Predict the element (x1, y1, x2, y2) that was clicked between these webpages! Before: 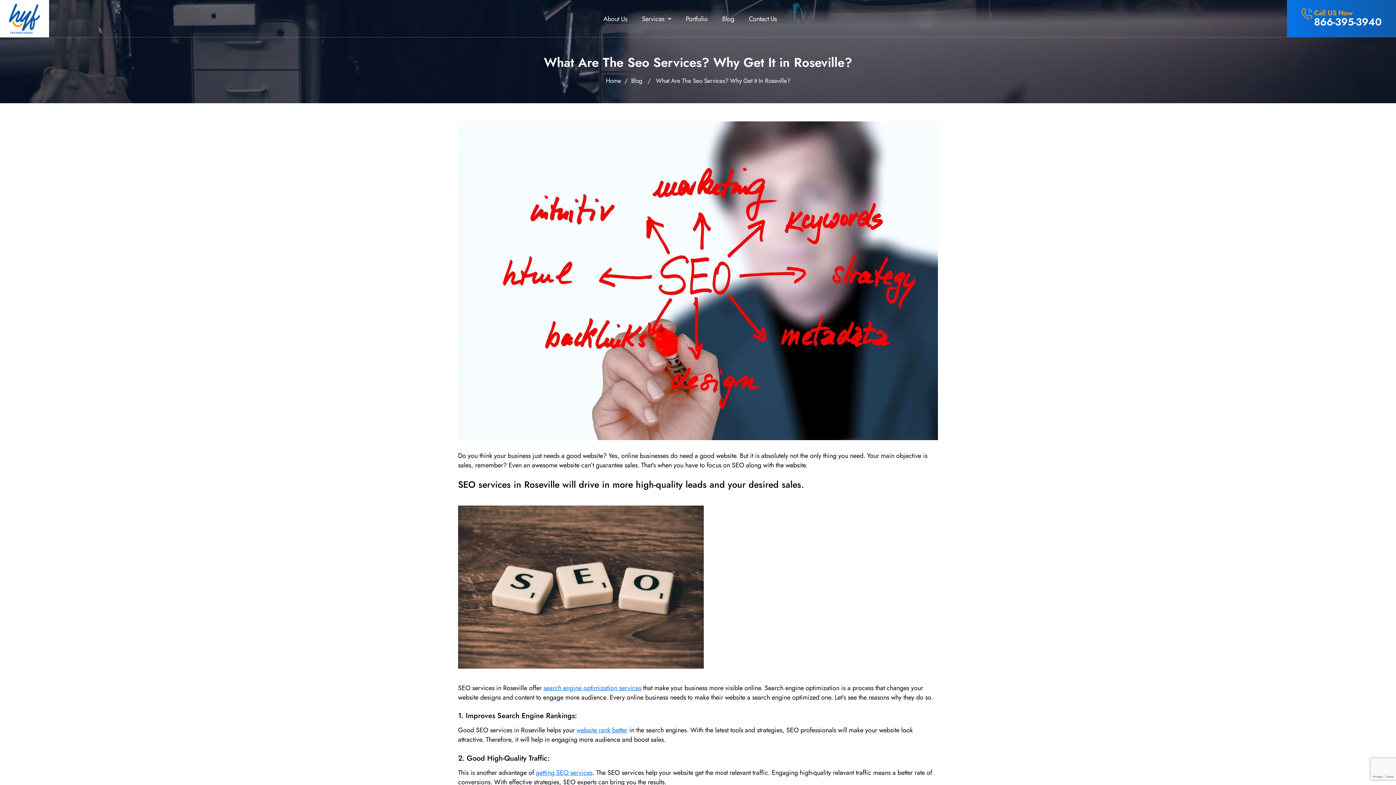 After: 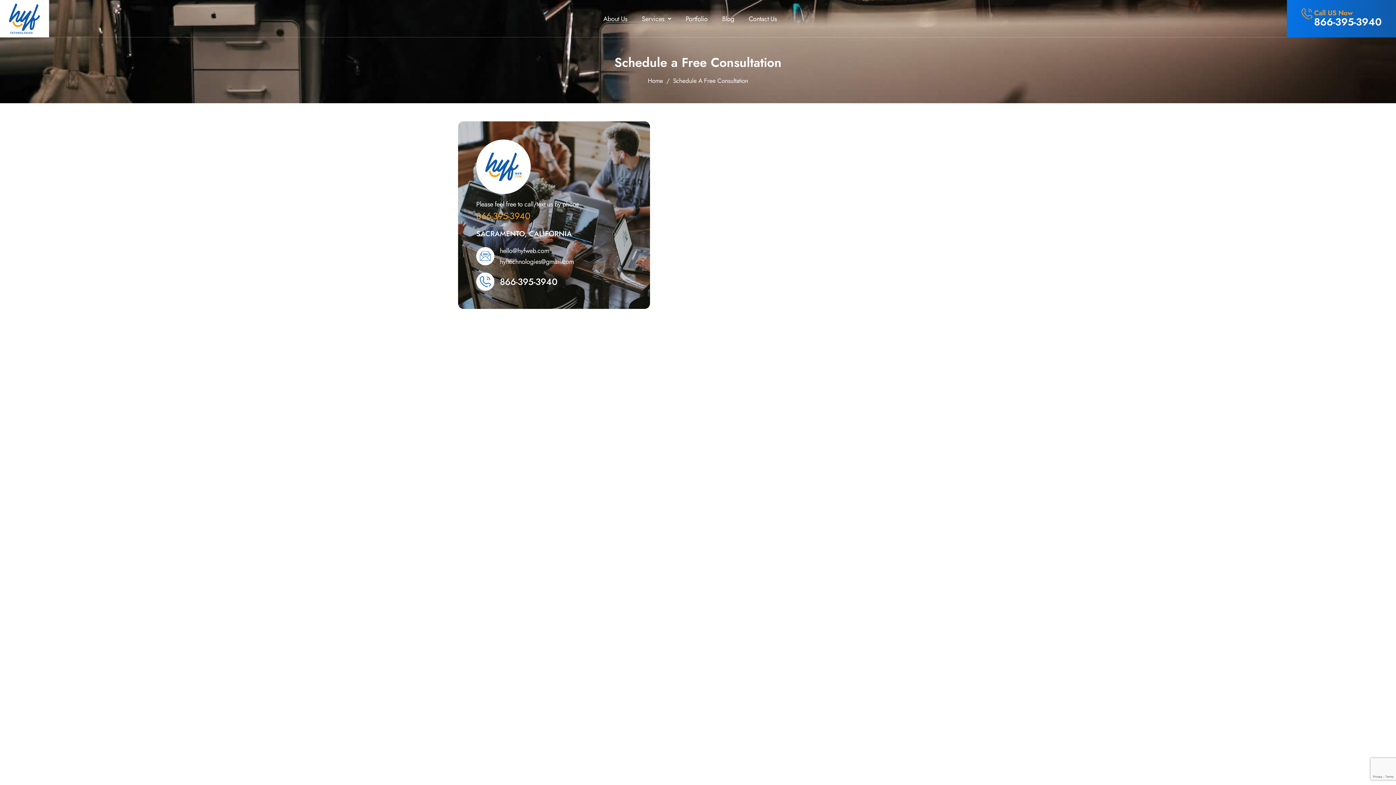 Action: label: Contact Us bbox: (748, 15, 777, 22)